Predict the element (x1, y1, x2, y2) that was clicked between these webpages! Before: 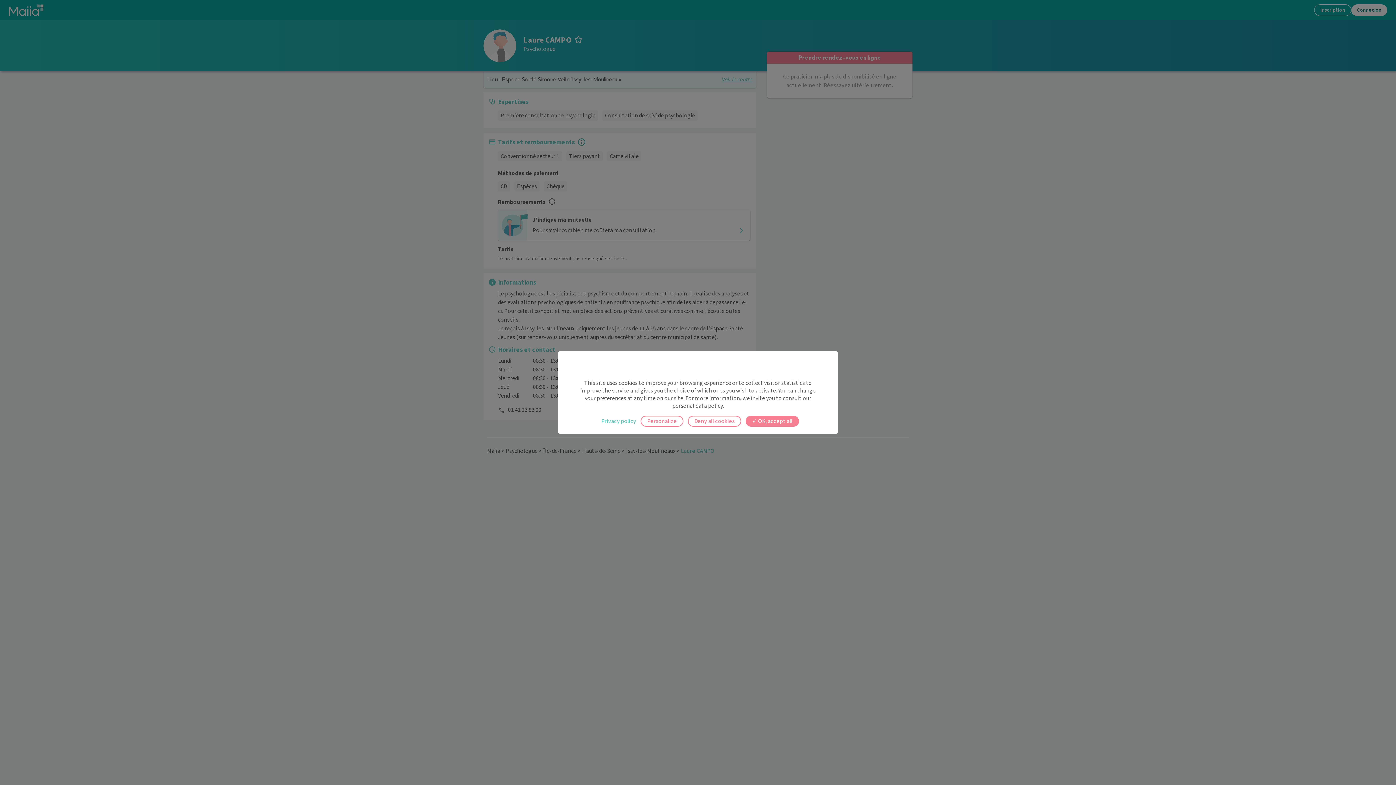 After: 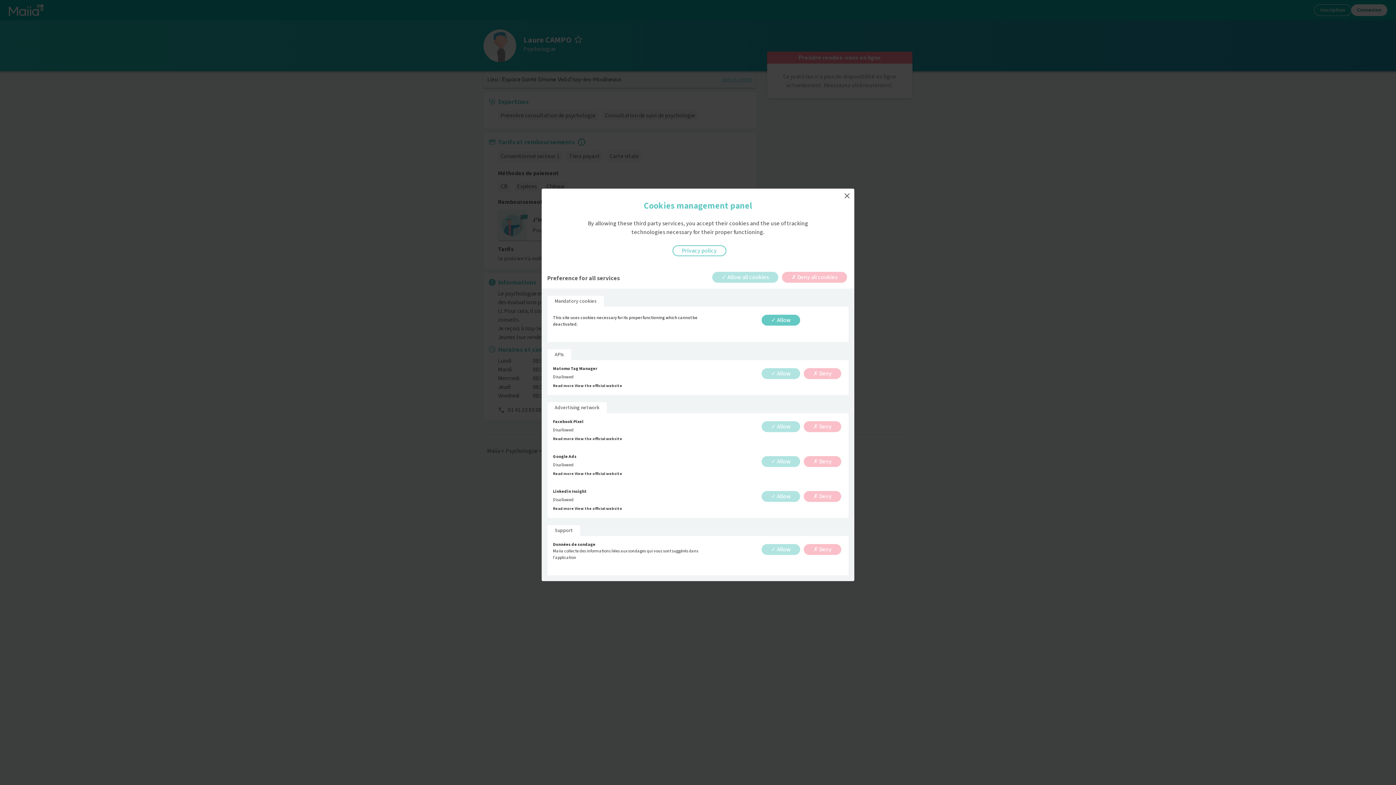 Action: bbox: (640, 416, 683, 426) label: Personalize (modal window)